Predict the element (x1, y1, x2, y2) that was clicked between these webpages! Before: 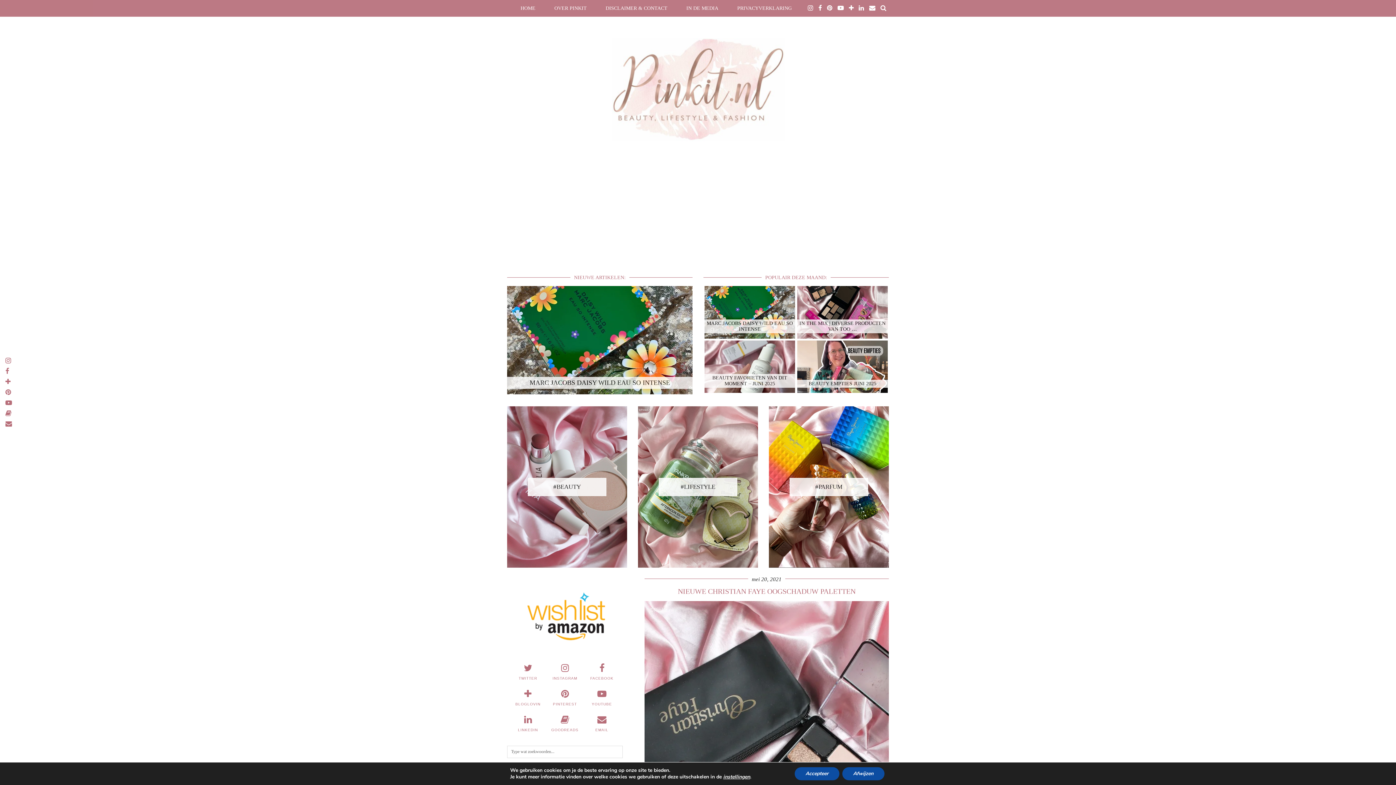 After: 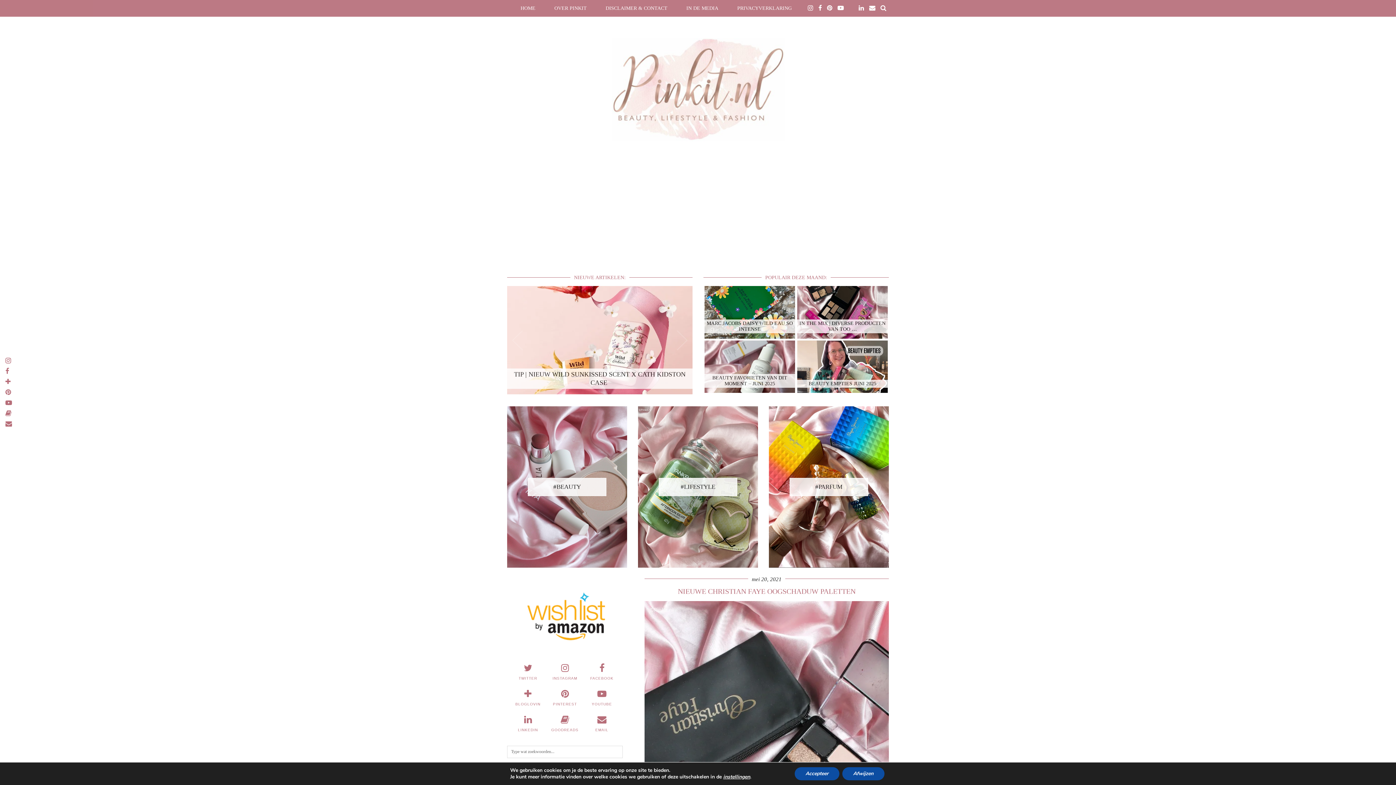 Action: bbox: (849, 0, 853, 16) label: bloglovin